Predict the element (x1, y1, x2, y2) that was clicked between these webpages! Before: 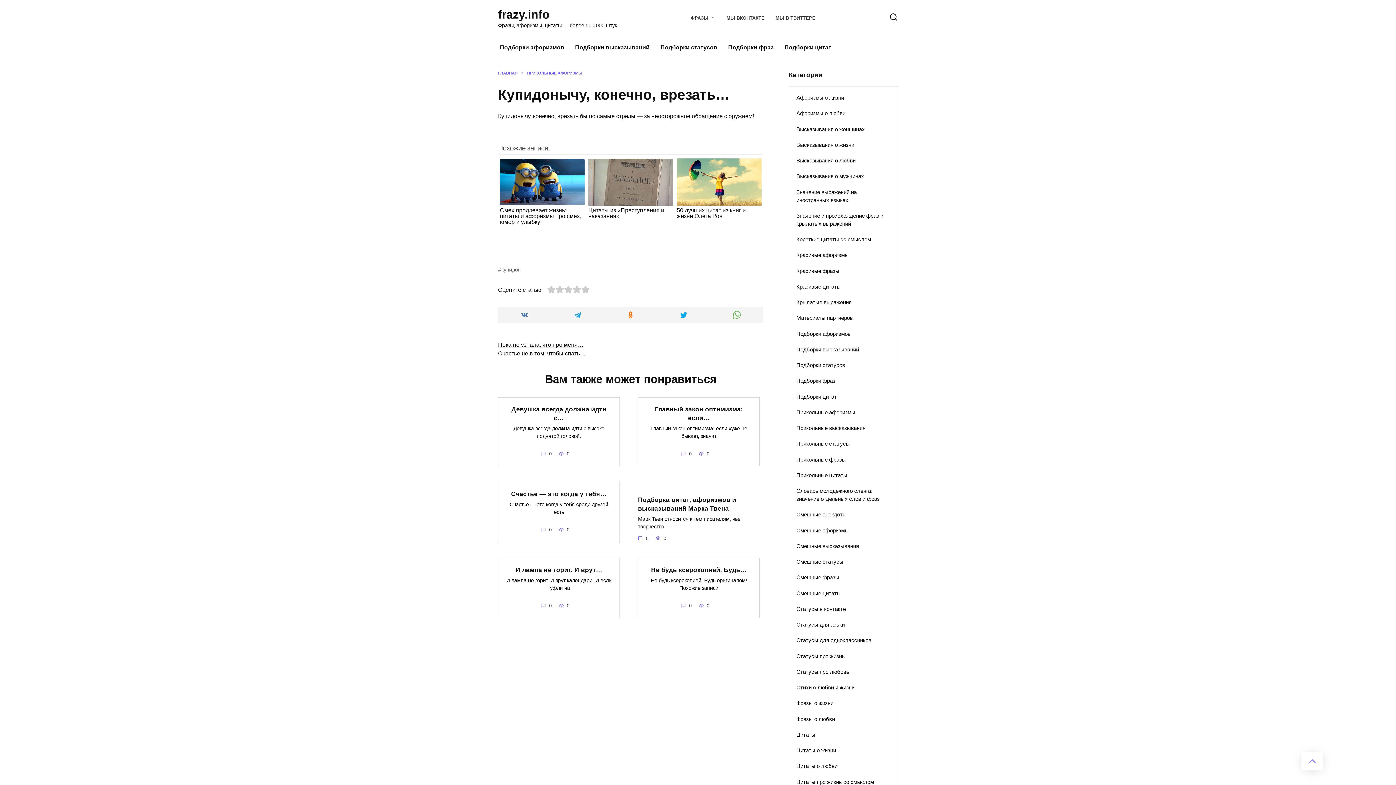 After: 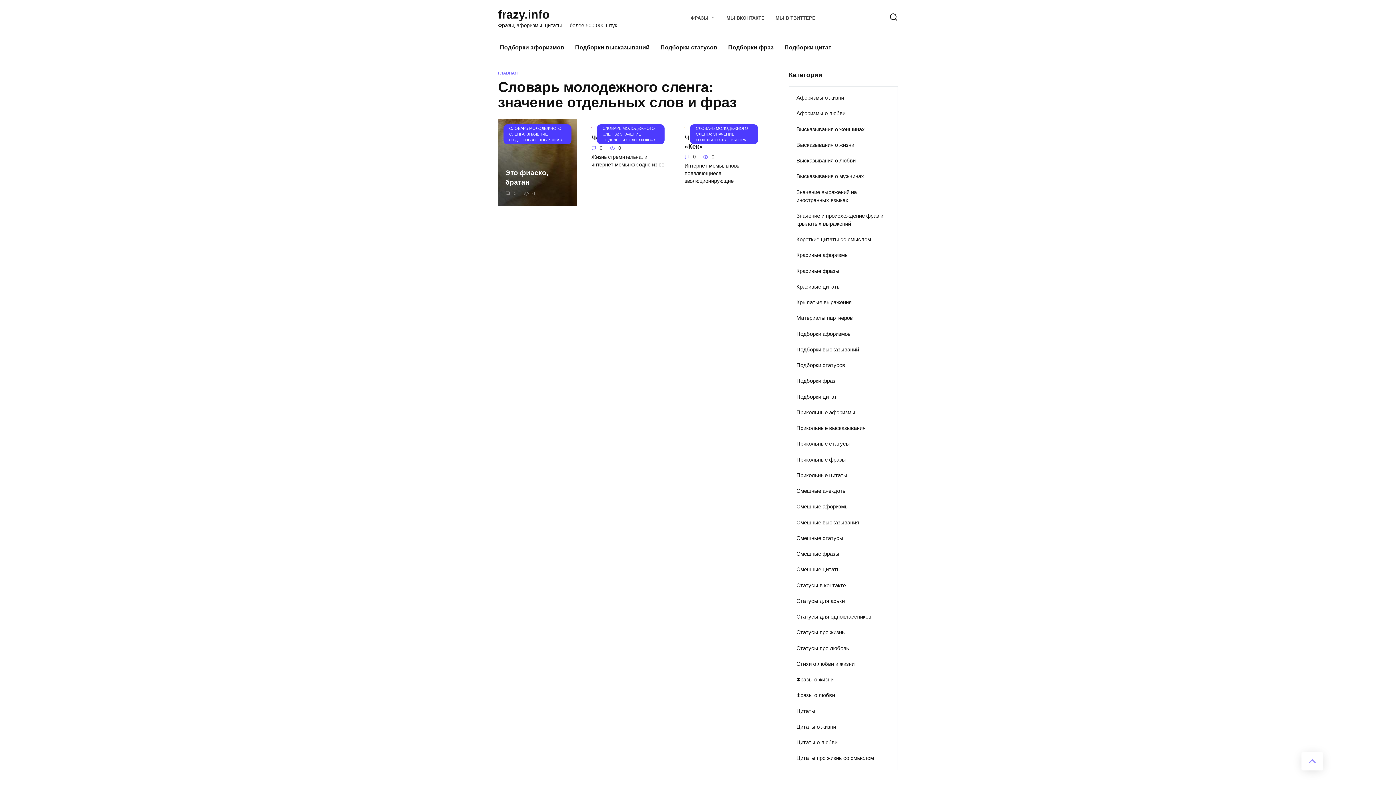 Action: label: Словарь молодежного сленга: значение отдельных слов и фраз bbox: (789, 483, 897, 507)